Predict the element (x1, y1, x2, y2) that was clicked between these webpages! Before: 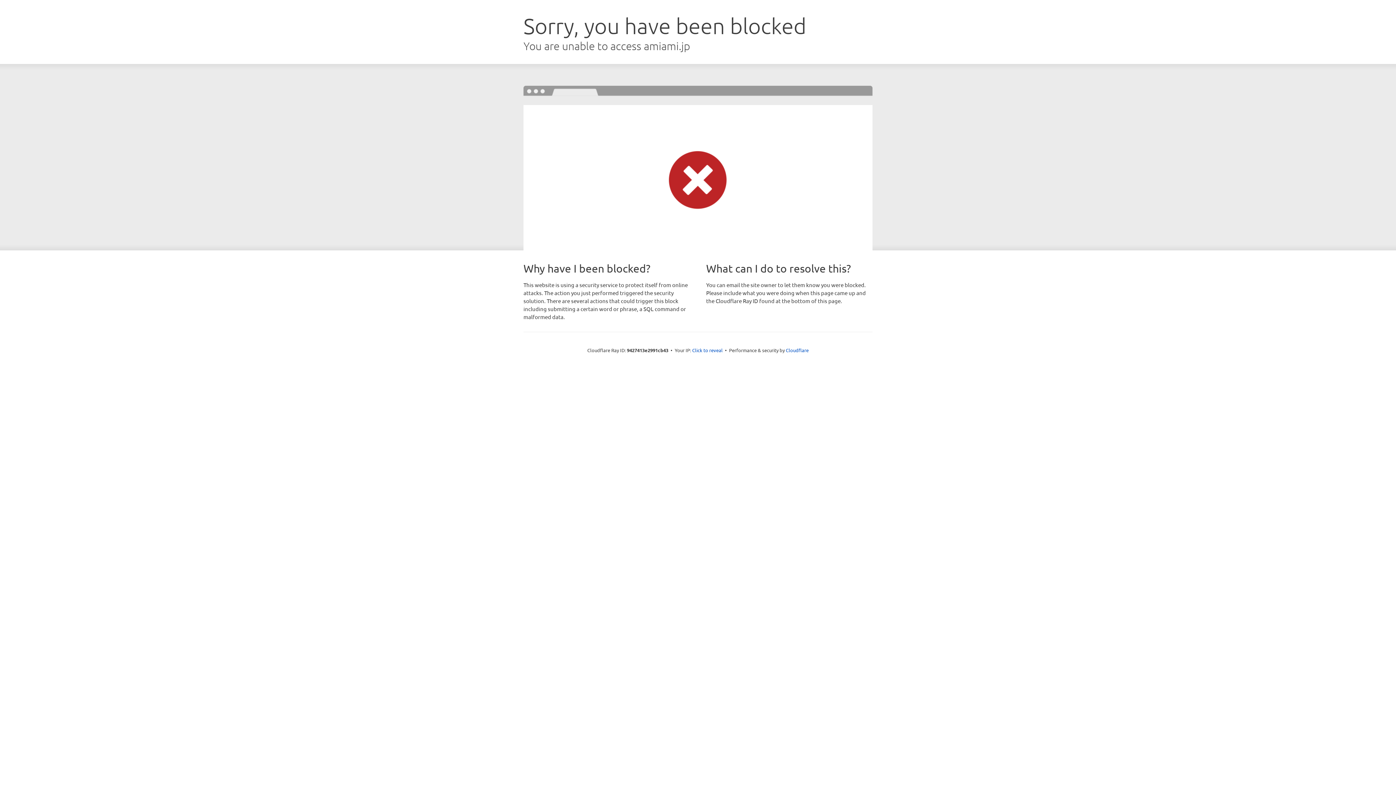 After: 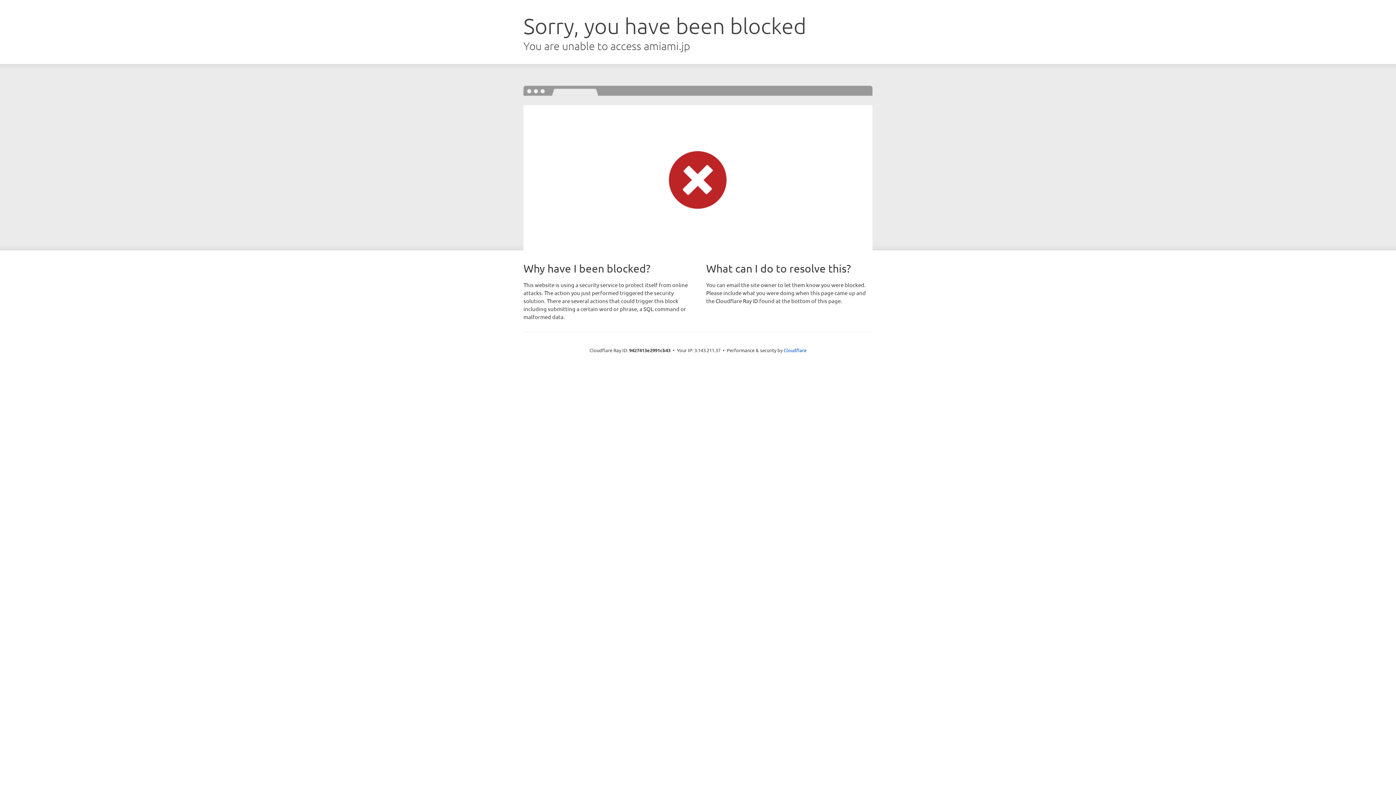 Action: label: Click to reveal bbox: (692, 346, 722, 353)